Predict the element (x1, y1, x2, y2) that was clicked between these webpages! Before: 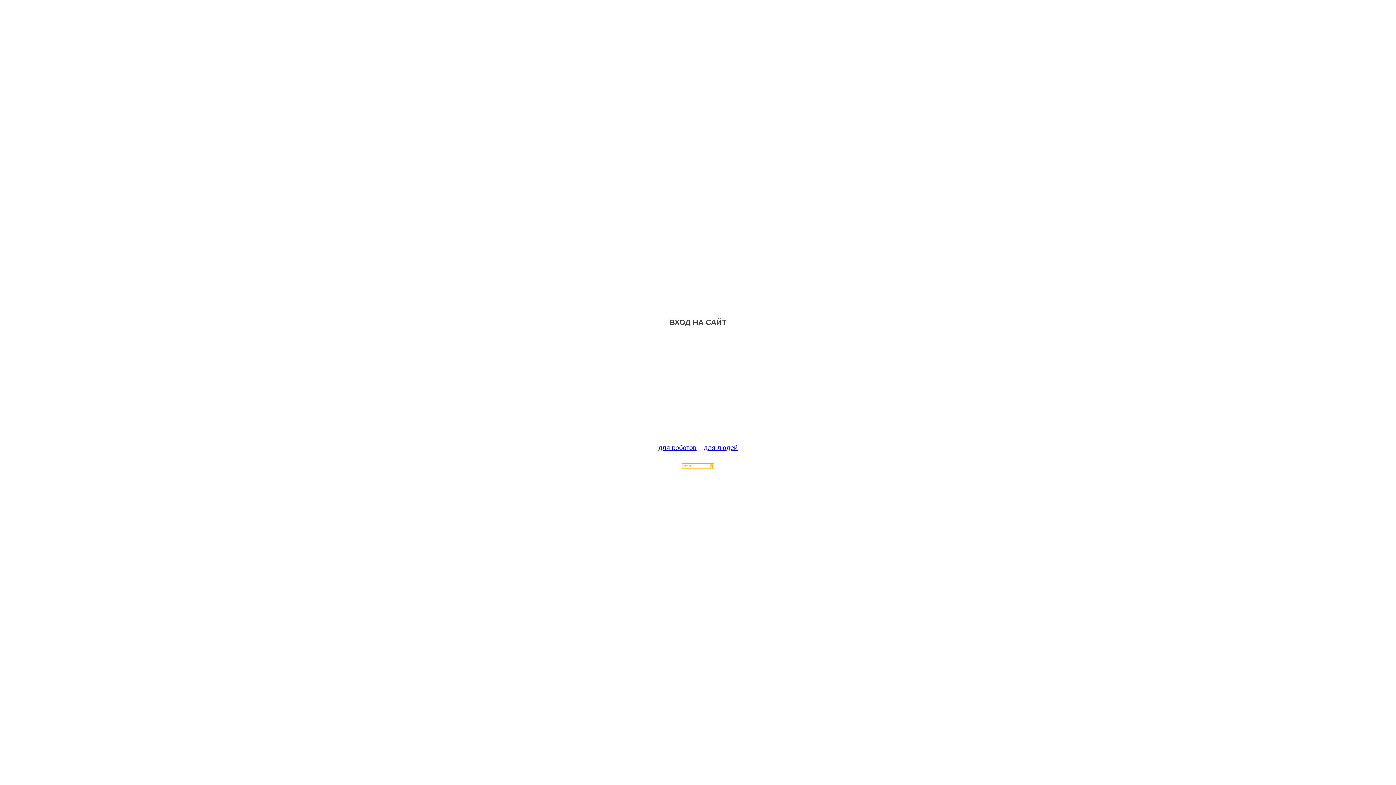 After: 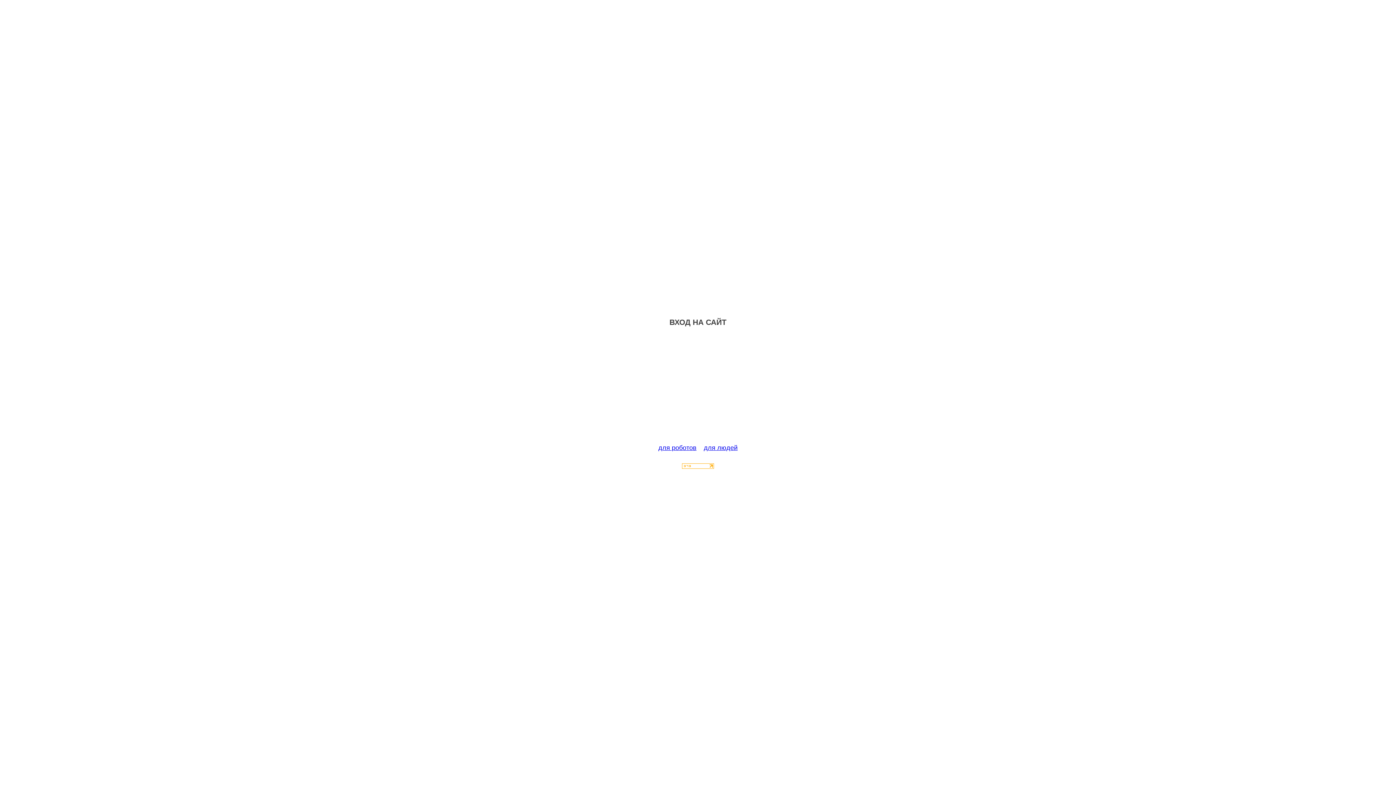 Action: bbox: (682, 463, 714, 470)